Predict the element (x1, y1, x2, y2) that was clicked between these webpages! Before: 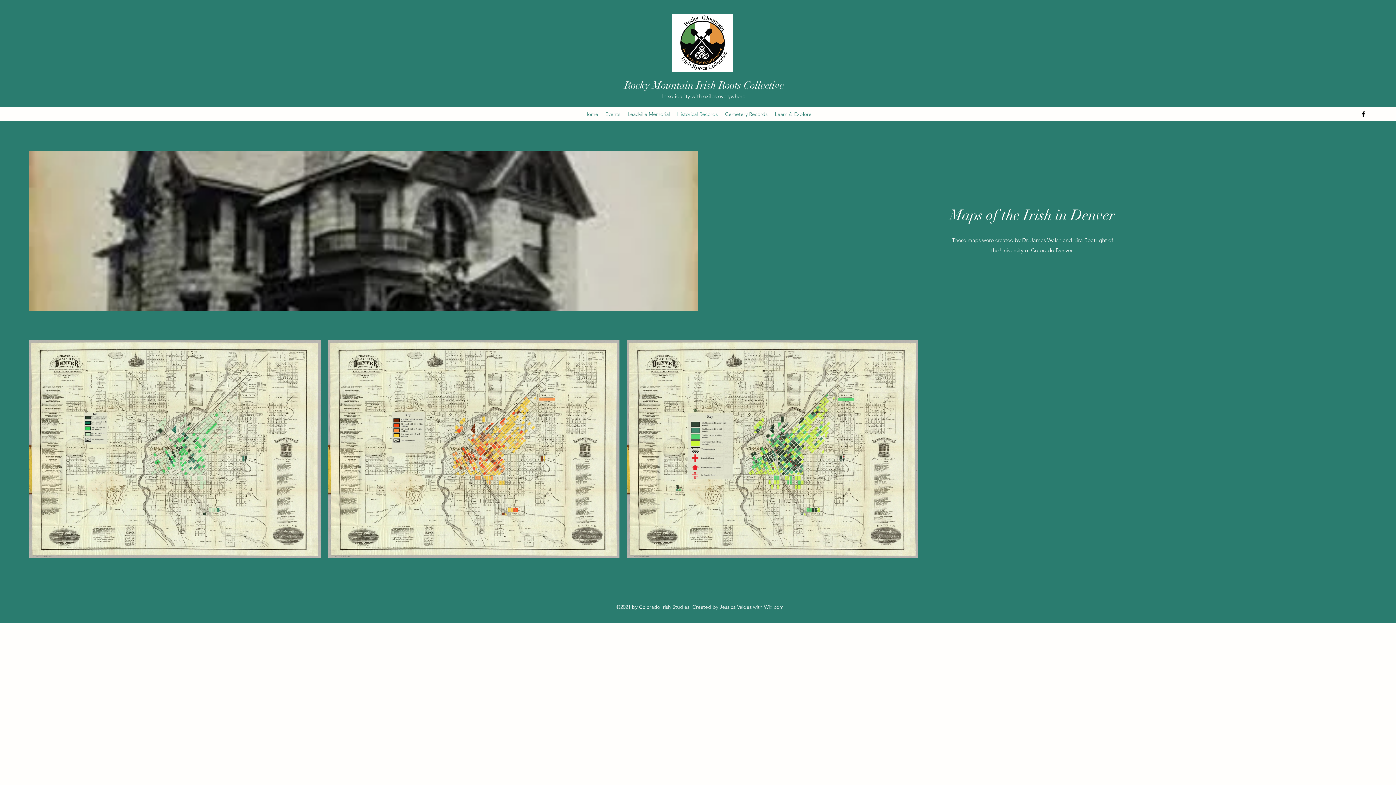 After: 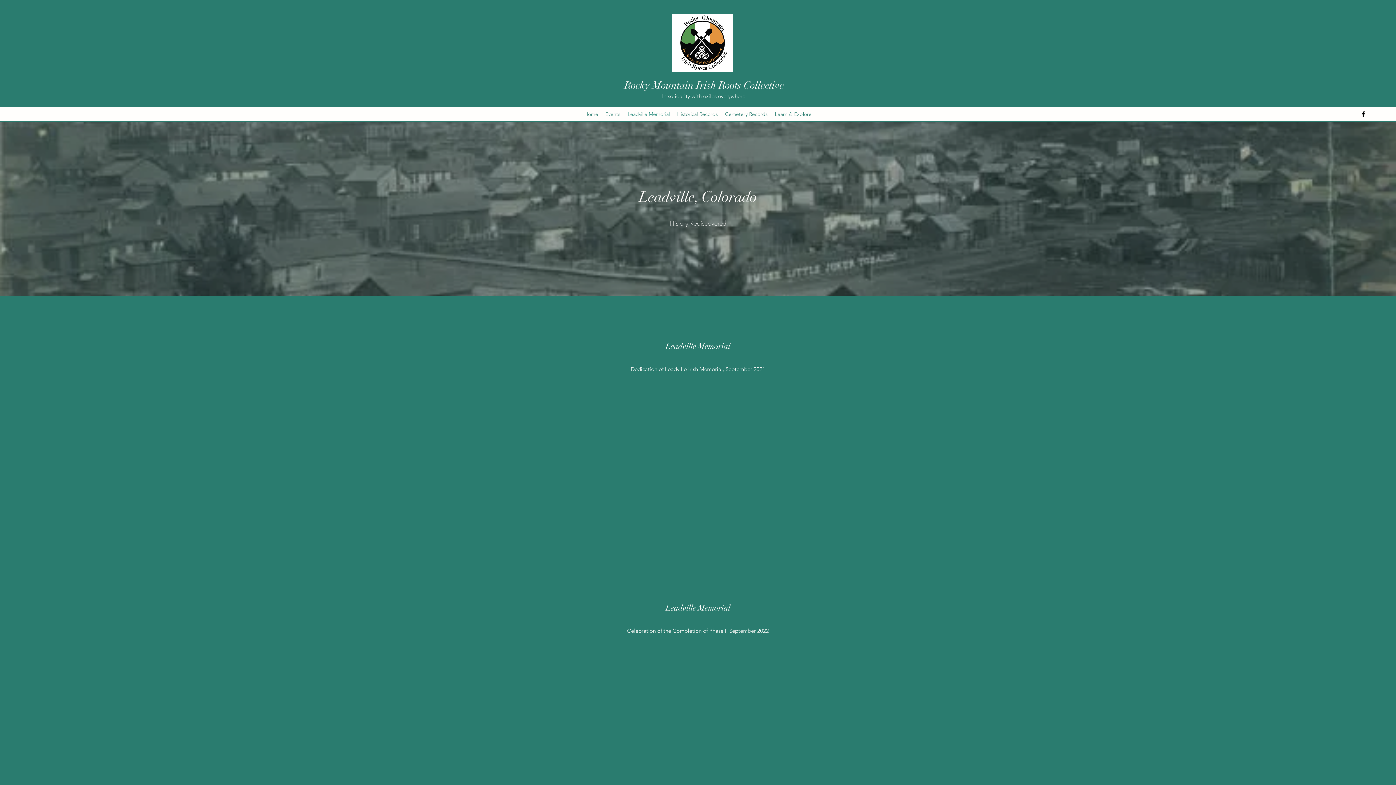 Action: label: Leadville Memorial bbox: (624, 108, 673, 119)